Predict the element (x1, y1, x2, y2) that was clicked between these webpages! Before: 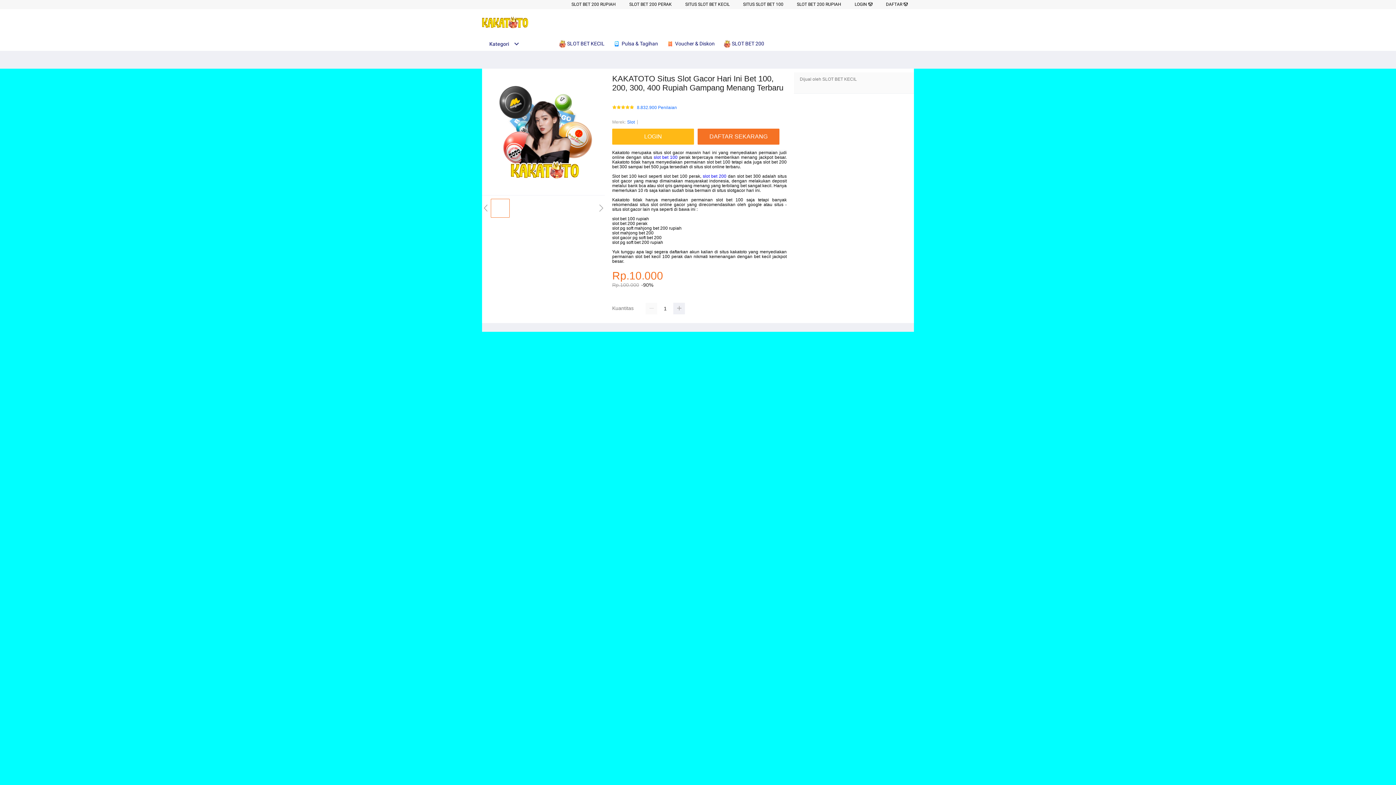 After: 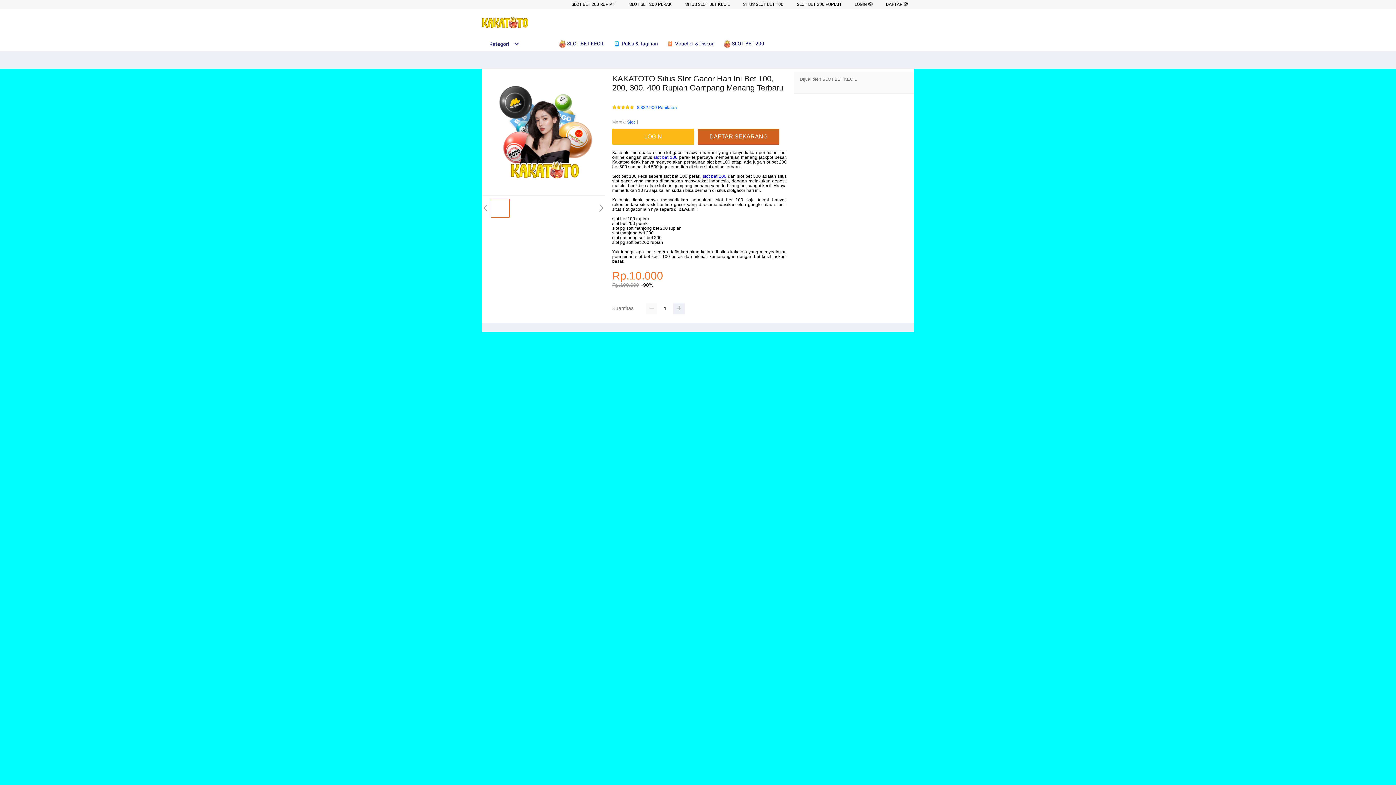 Action: bbox: (697, 128, 783, 144) label: DAFTAR SEKARANG